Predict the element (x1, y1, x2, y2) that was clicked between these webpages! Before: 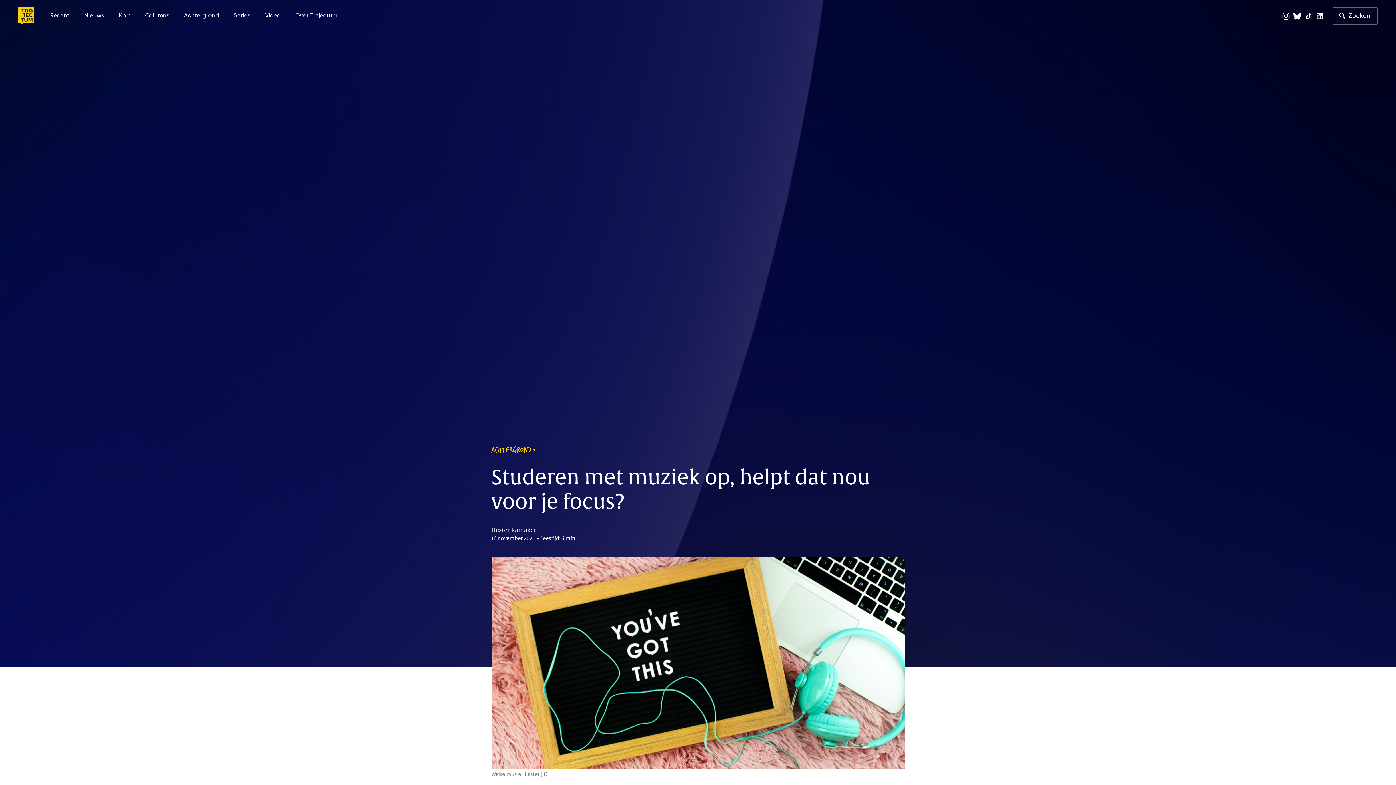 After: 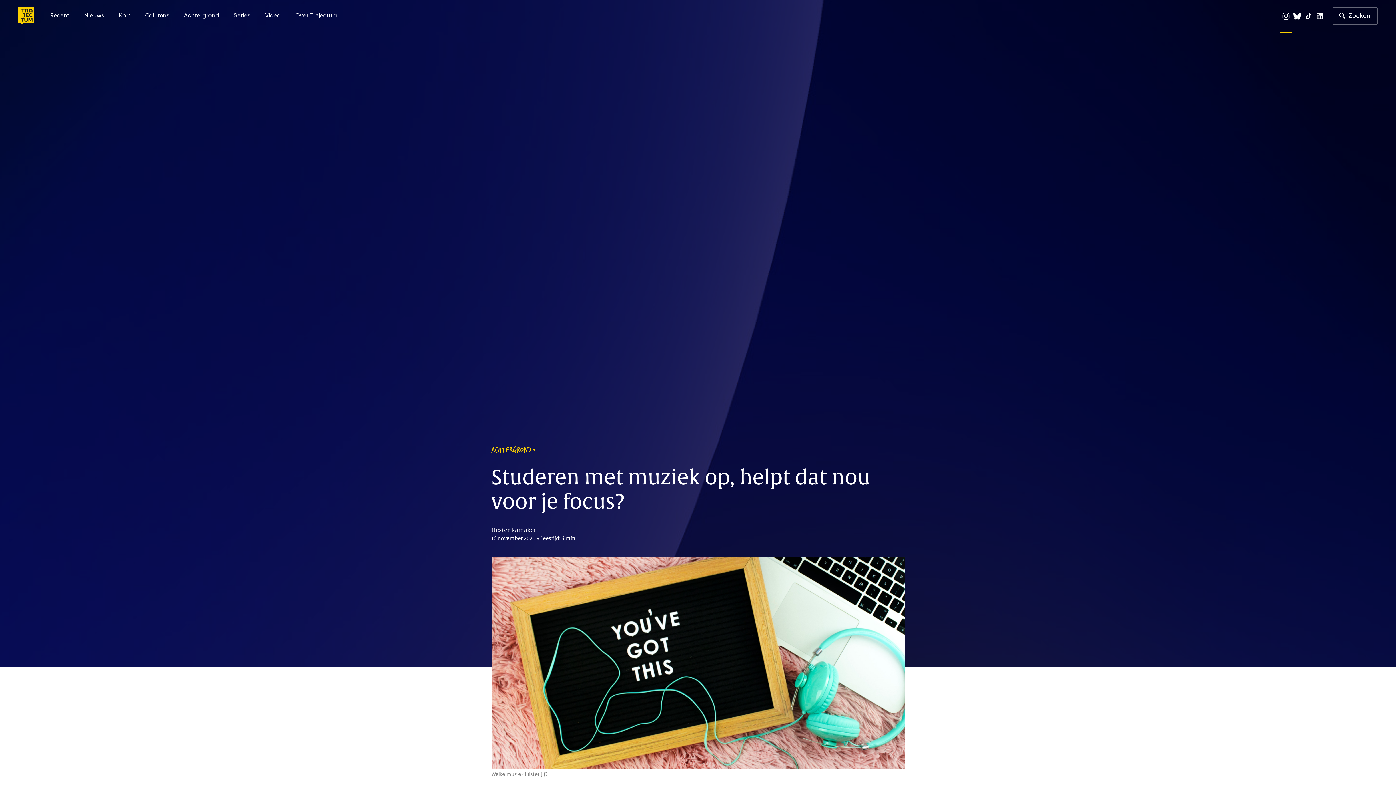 Action: bbox: (1280, 10, 1292, 21)